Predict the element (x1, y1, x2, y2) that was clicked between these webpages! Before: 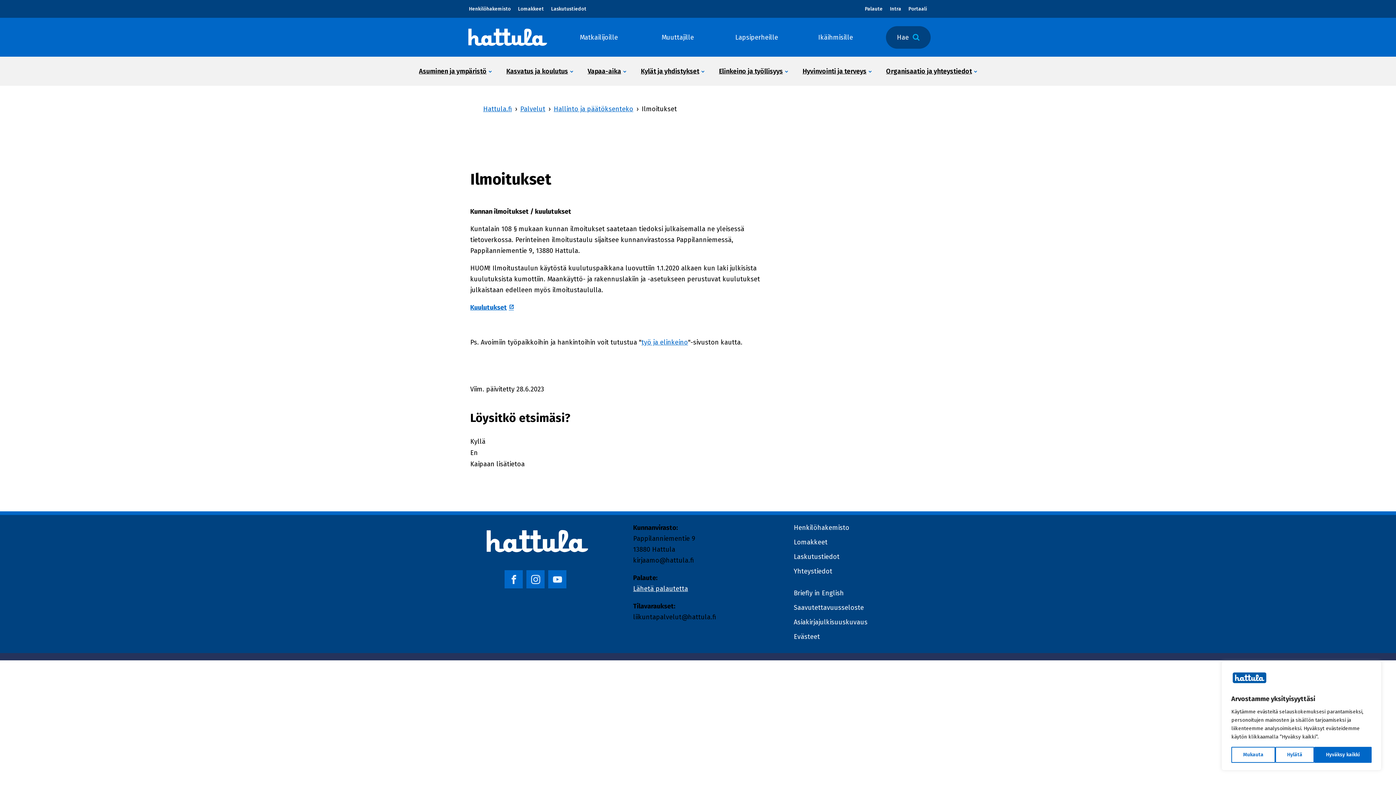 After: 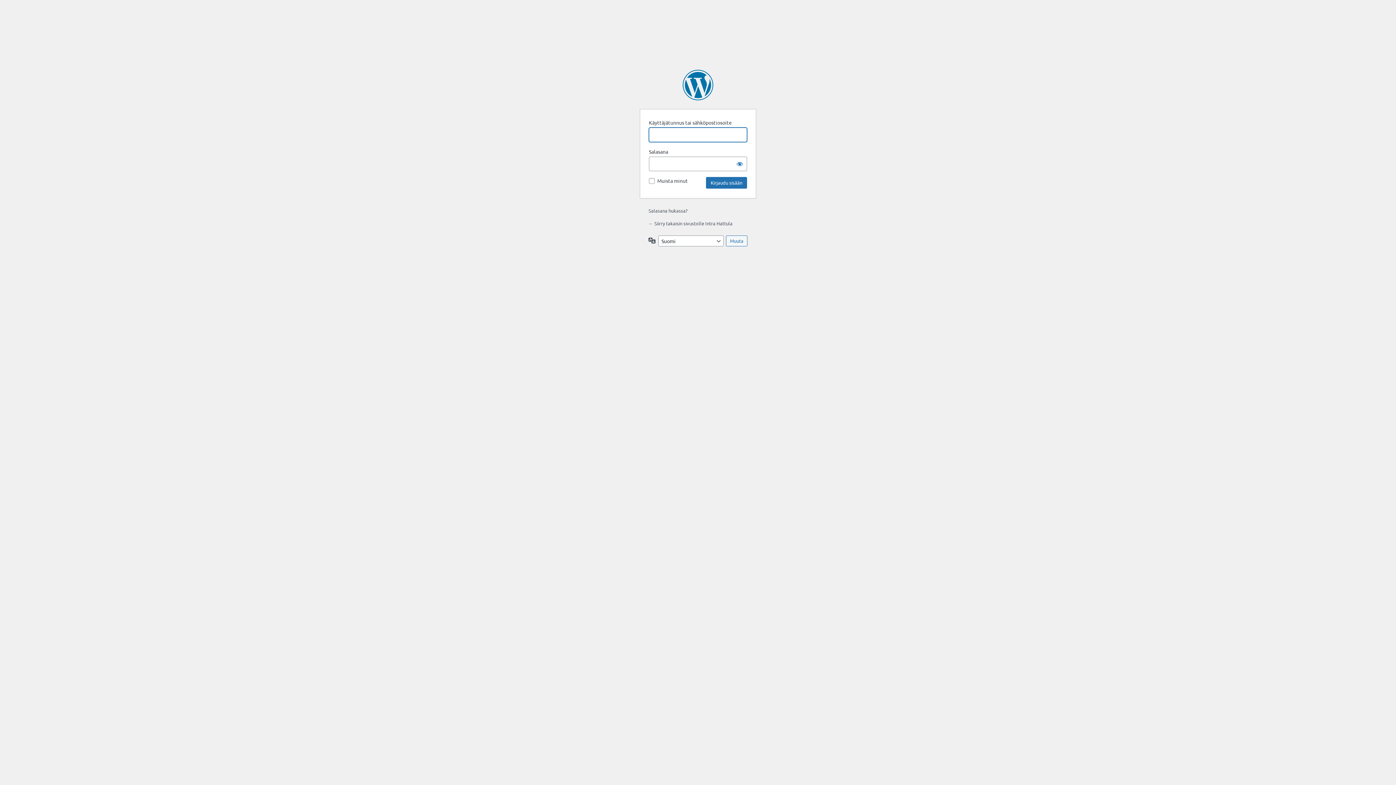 Action: label: Intra bbox: (890, 4, 901, 12)